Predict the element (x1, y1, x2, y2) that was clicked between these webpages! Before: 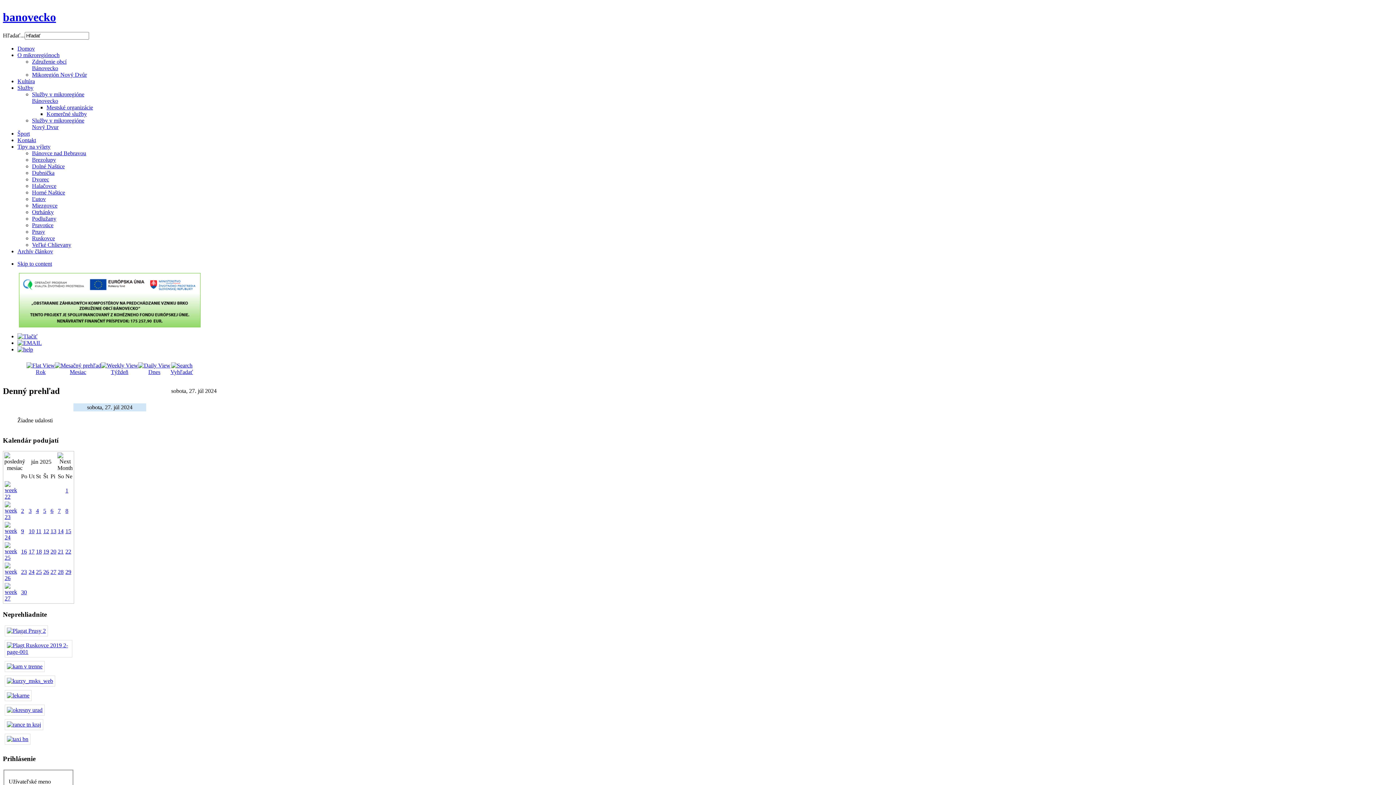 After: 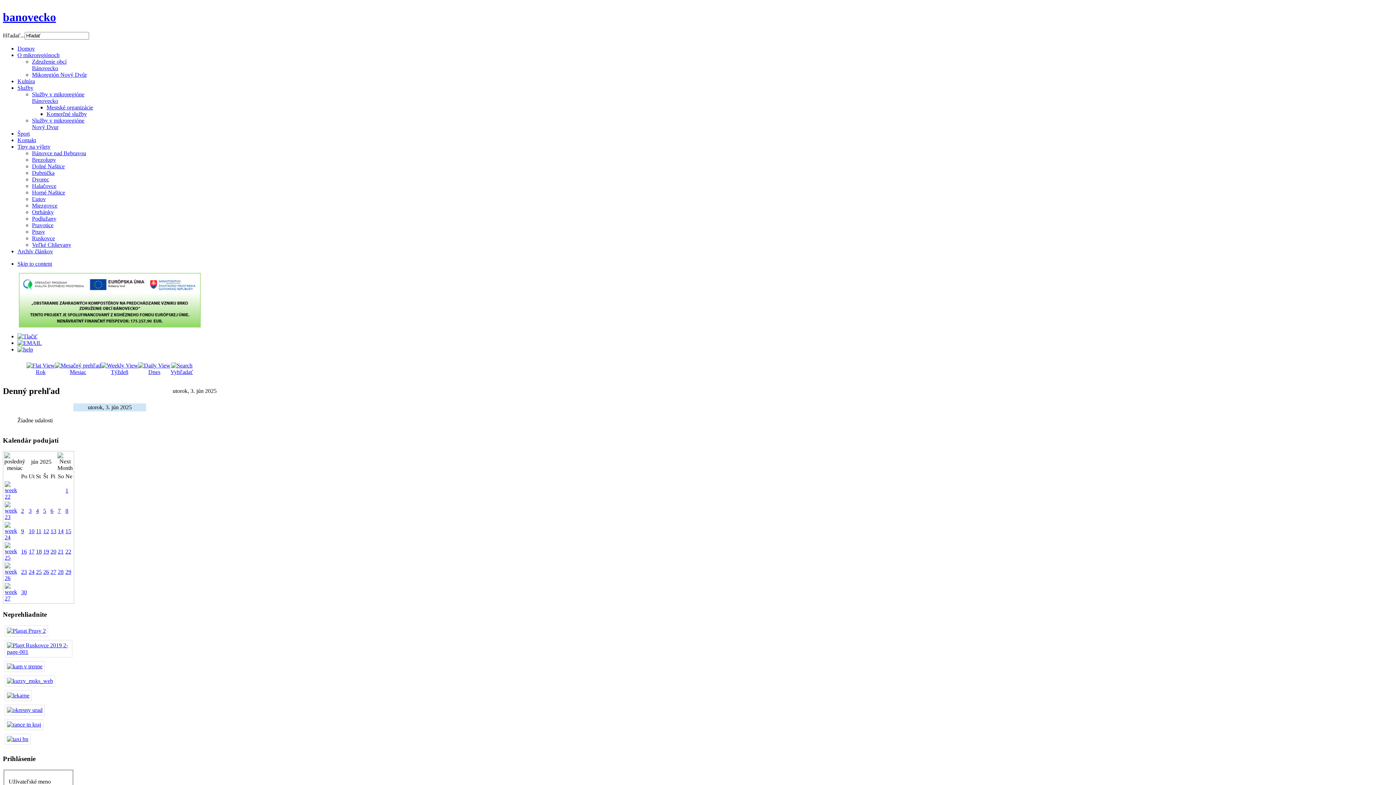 Action: label: 3 bbox: (28, 508, 31, 514)